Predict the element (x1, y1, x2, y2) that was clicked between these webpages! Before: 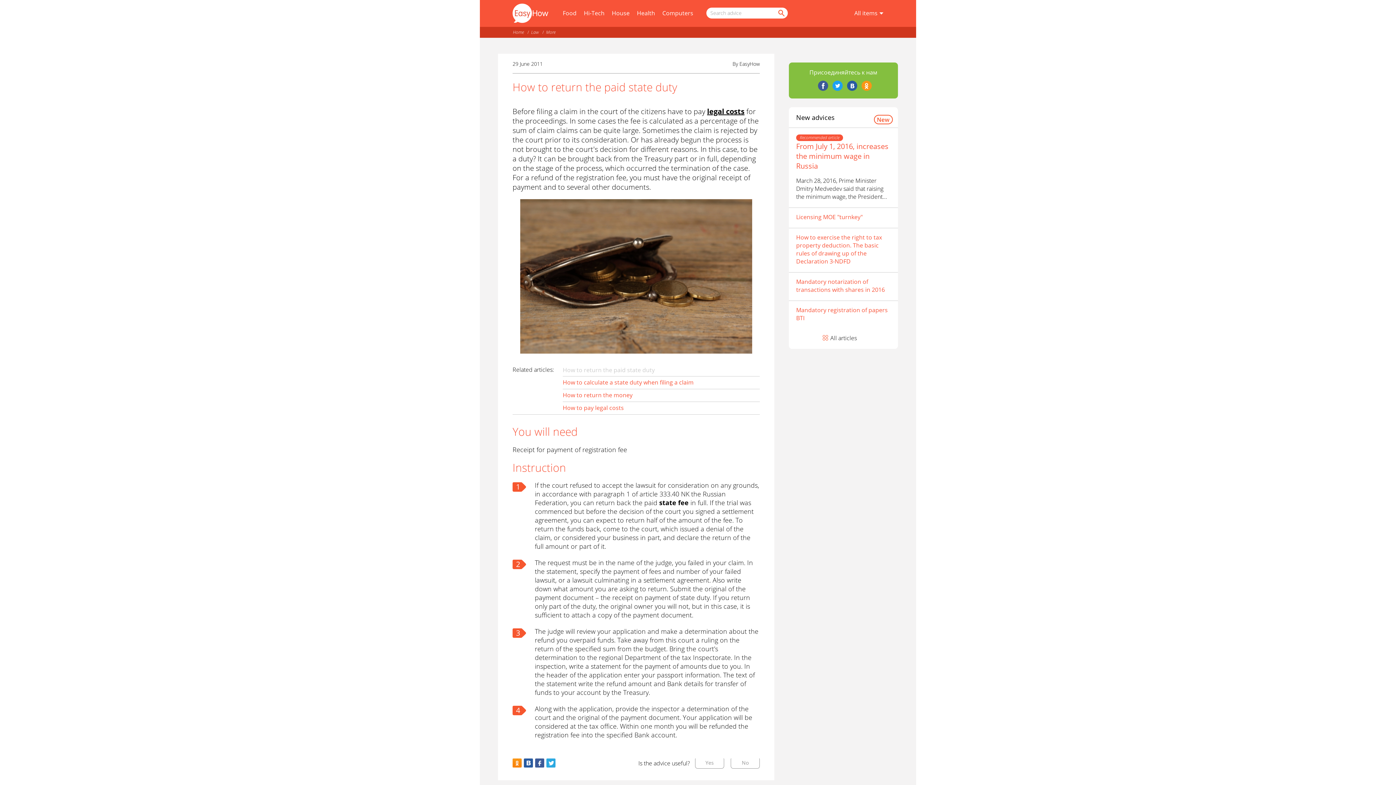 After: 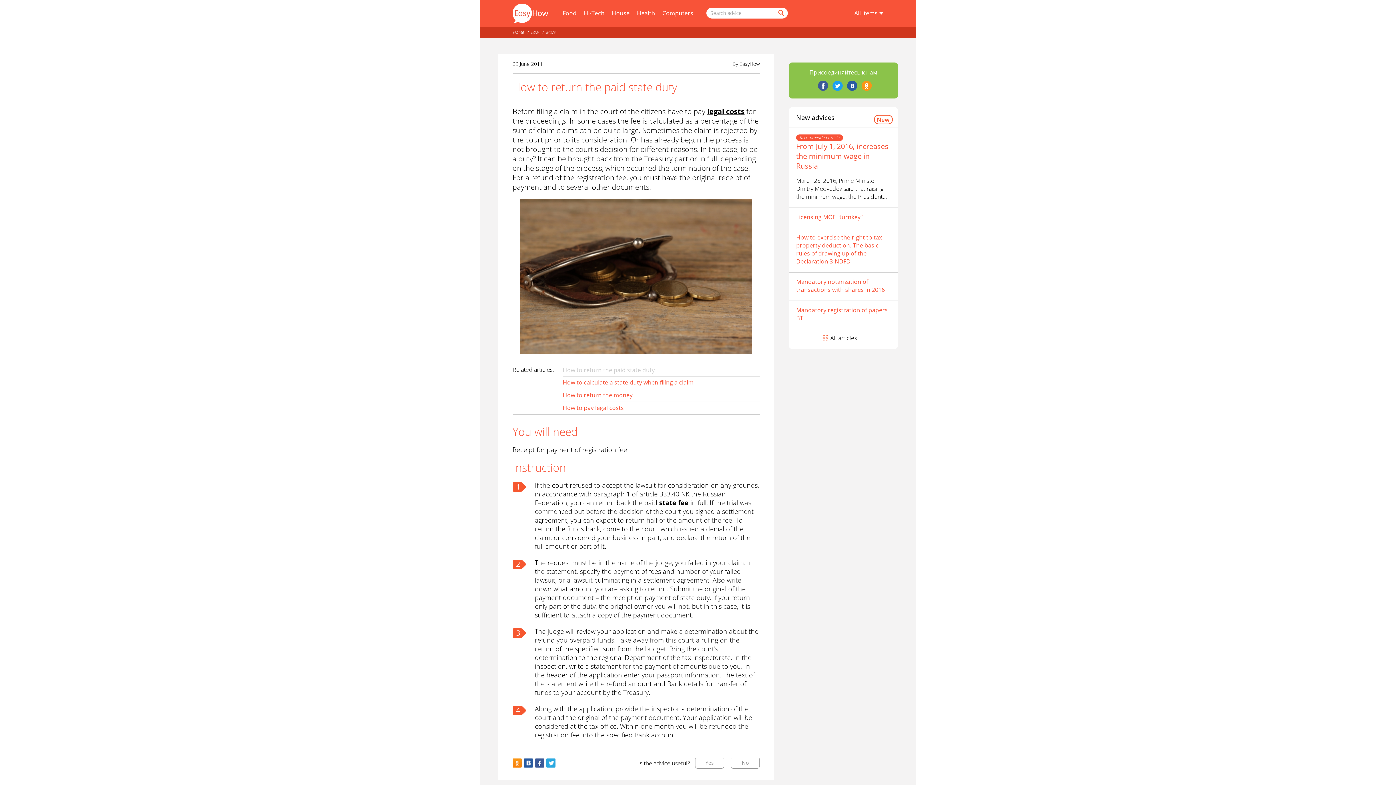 Action: bbox: (861, 80, 872, 90)